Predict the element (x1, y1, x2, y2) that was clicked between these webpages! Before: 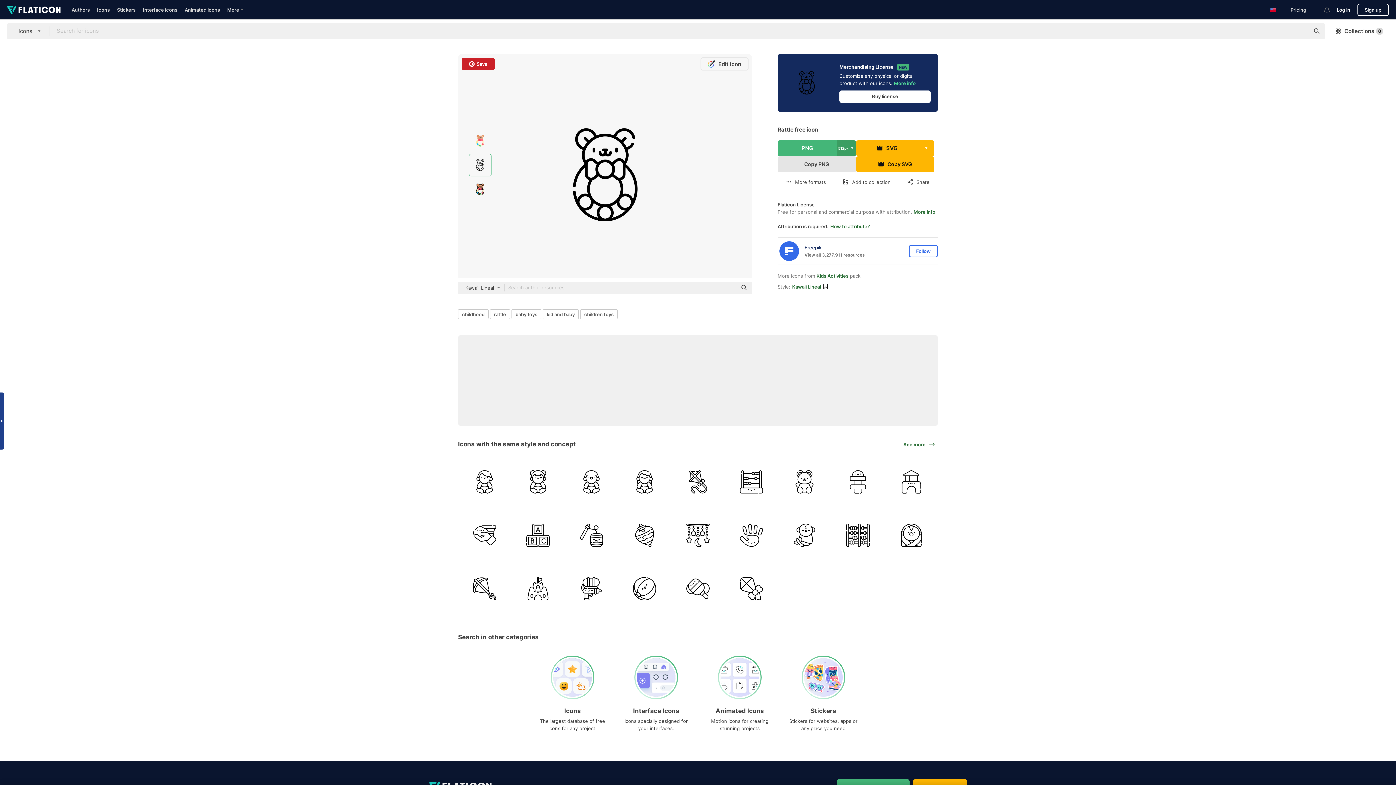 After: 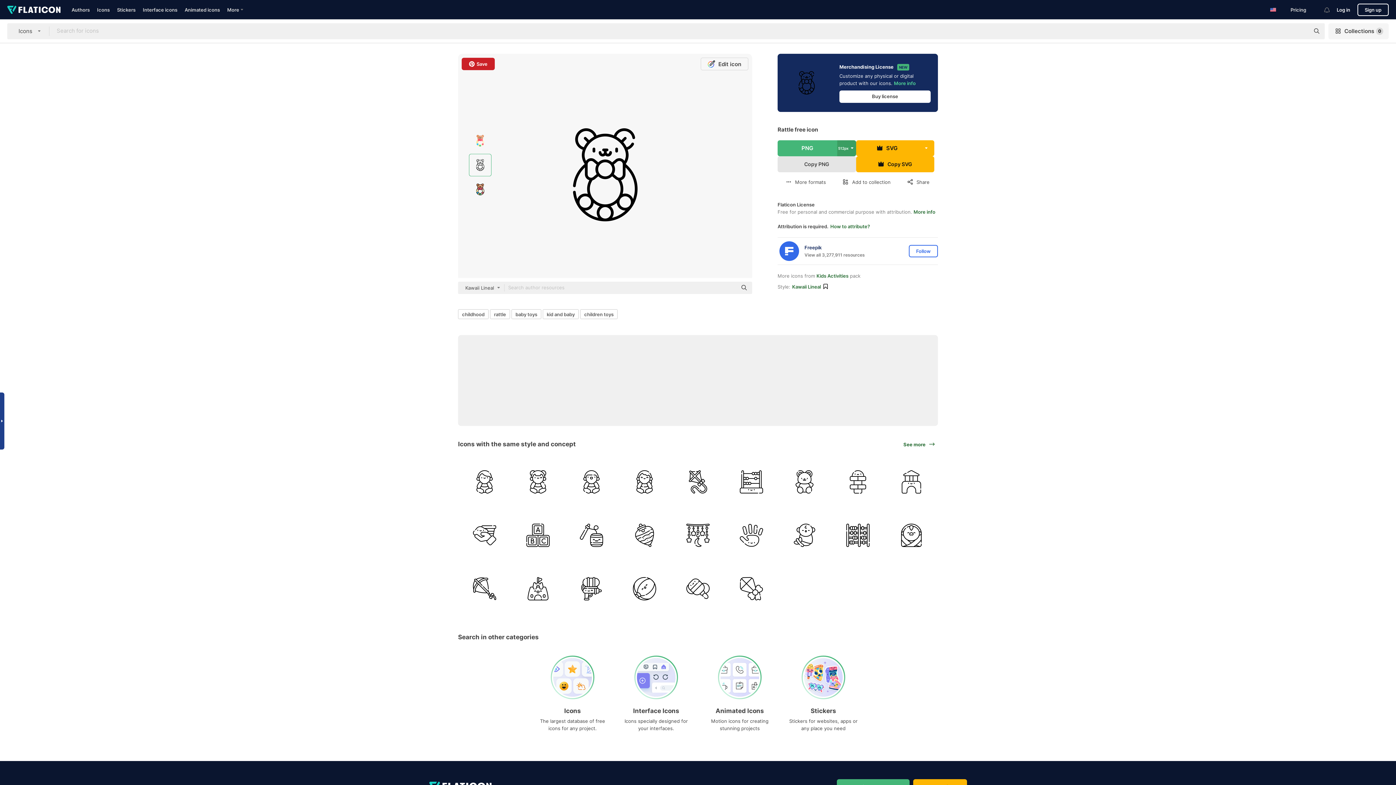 Action: bbox: (1328, 23, 1389, 39) label: Collections
0